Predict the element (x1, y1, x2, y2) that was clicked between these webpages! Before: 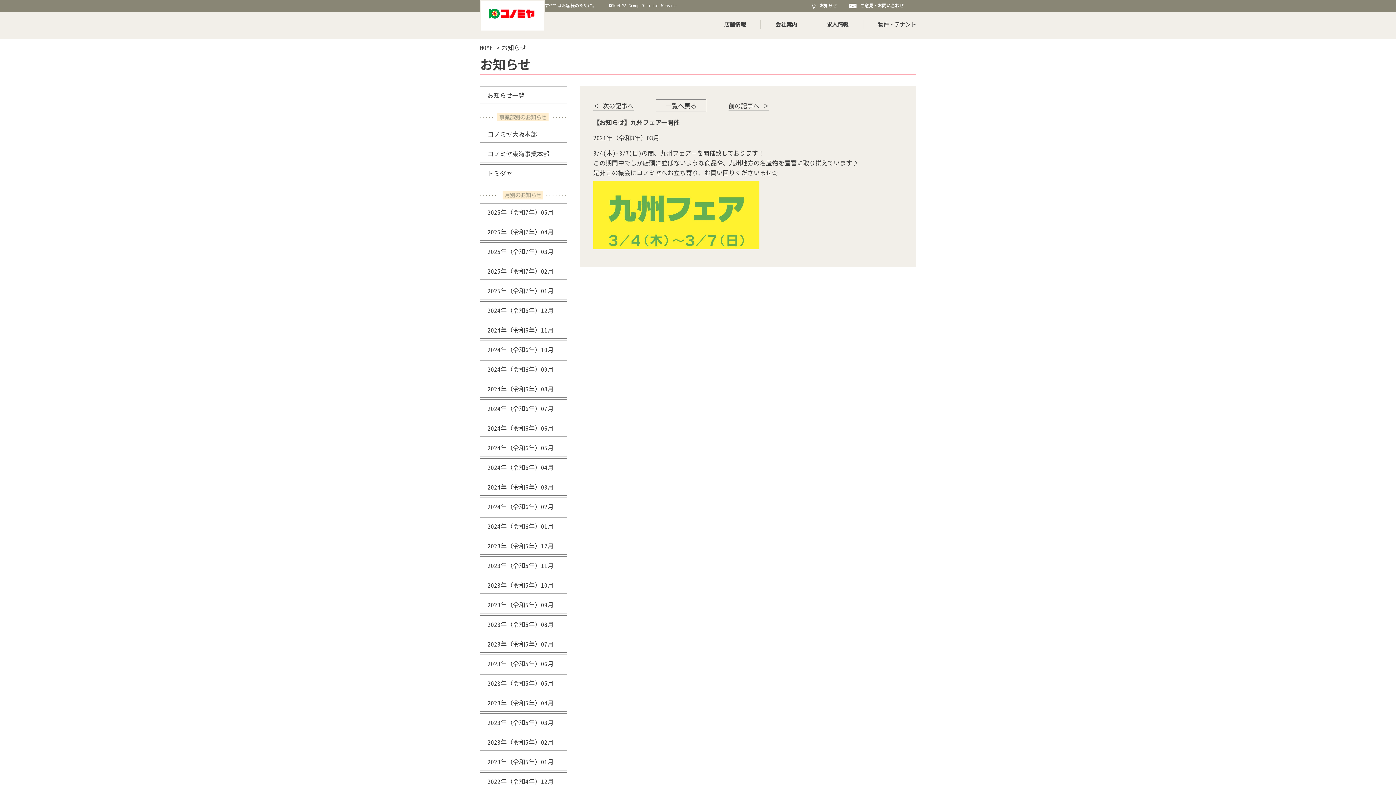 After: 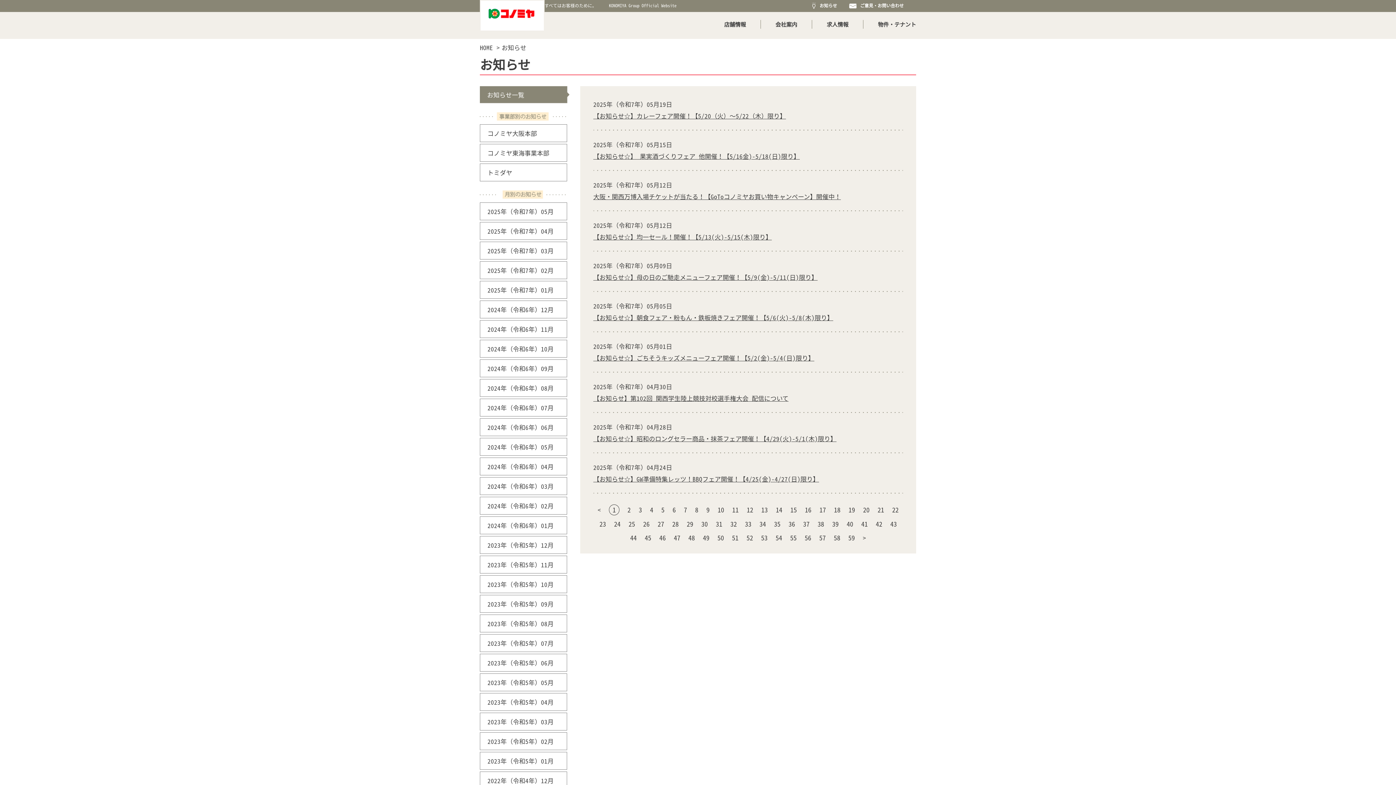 Action: label: お知らせ一覧 bbox: (487, 90, 524, 99)